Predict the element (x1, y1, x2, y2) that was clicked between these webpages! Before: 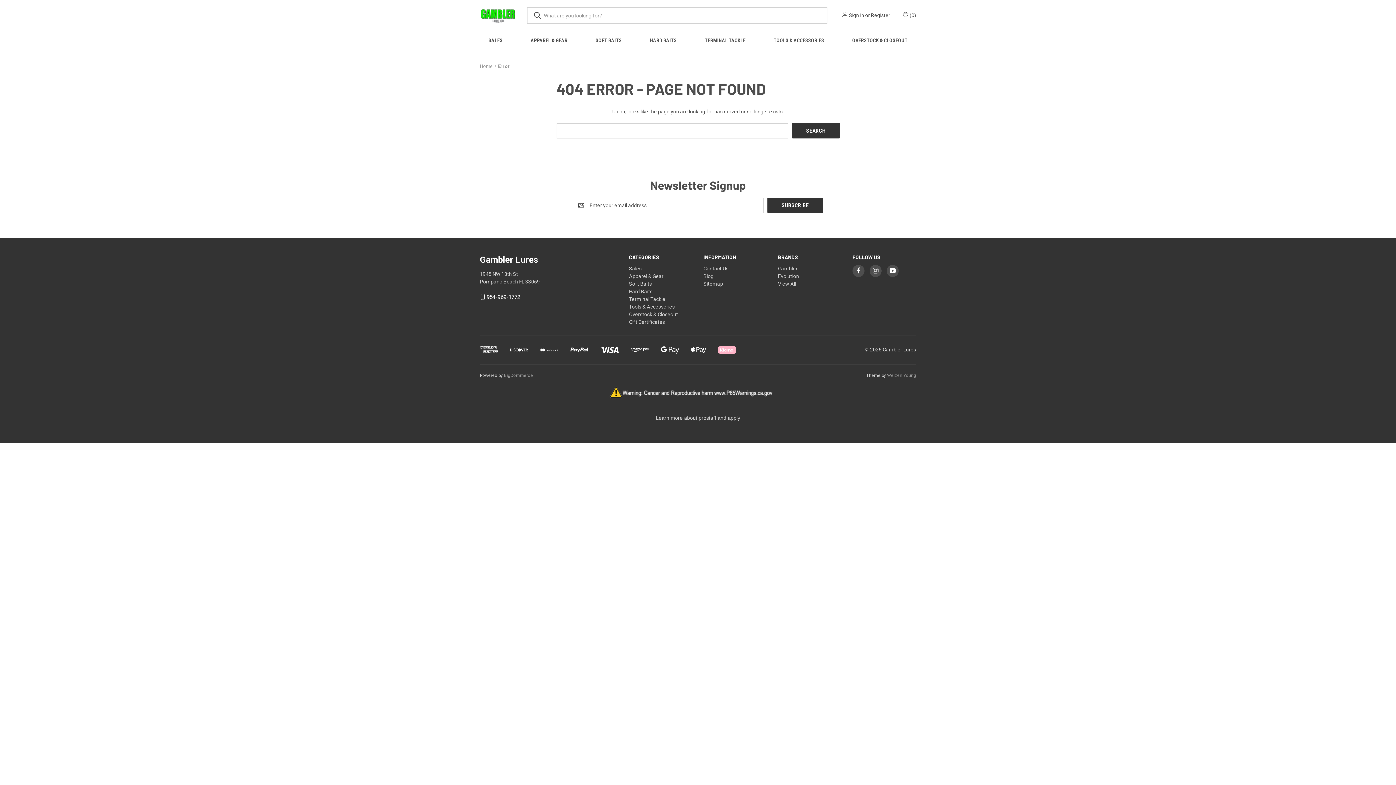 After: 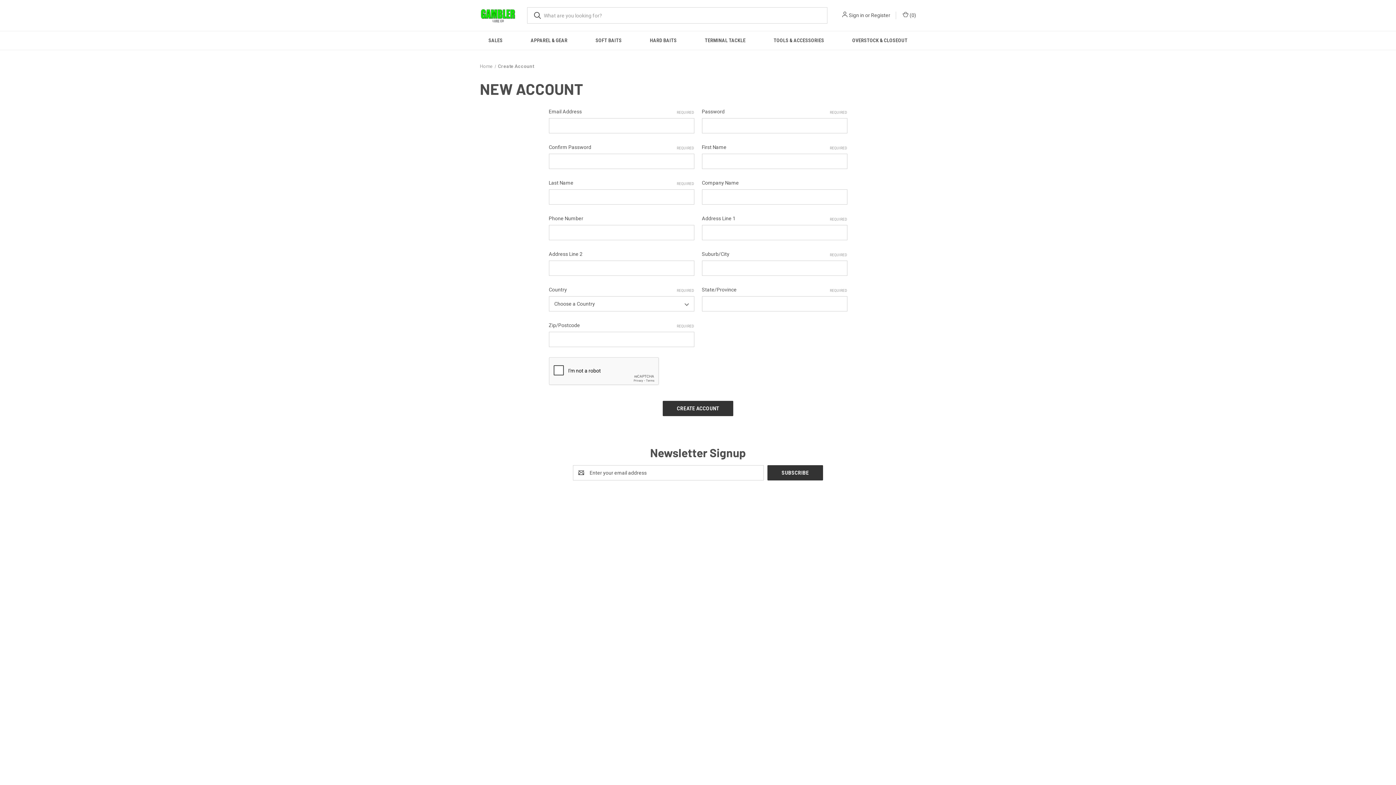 Action: bbox: (871, 11, 890, 19) label: Register